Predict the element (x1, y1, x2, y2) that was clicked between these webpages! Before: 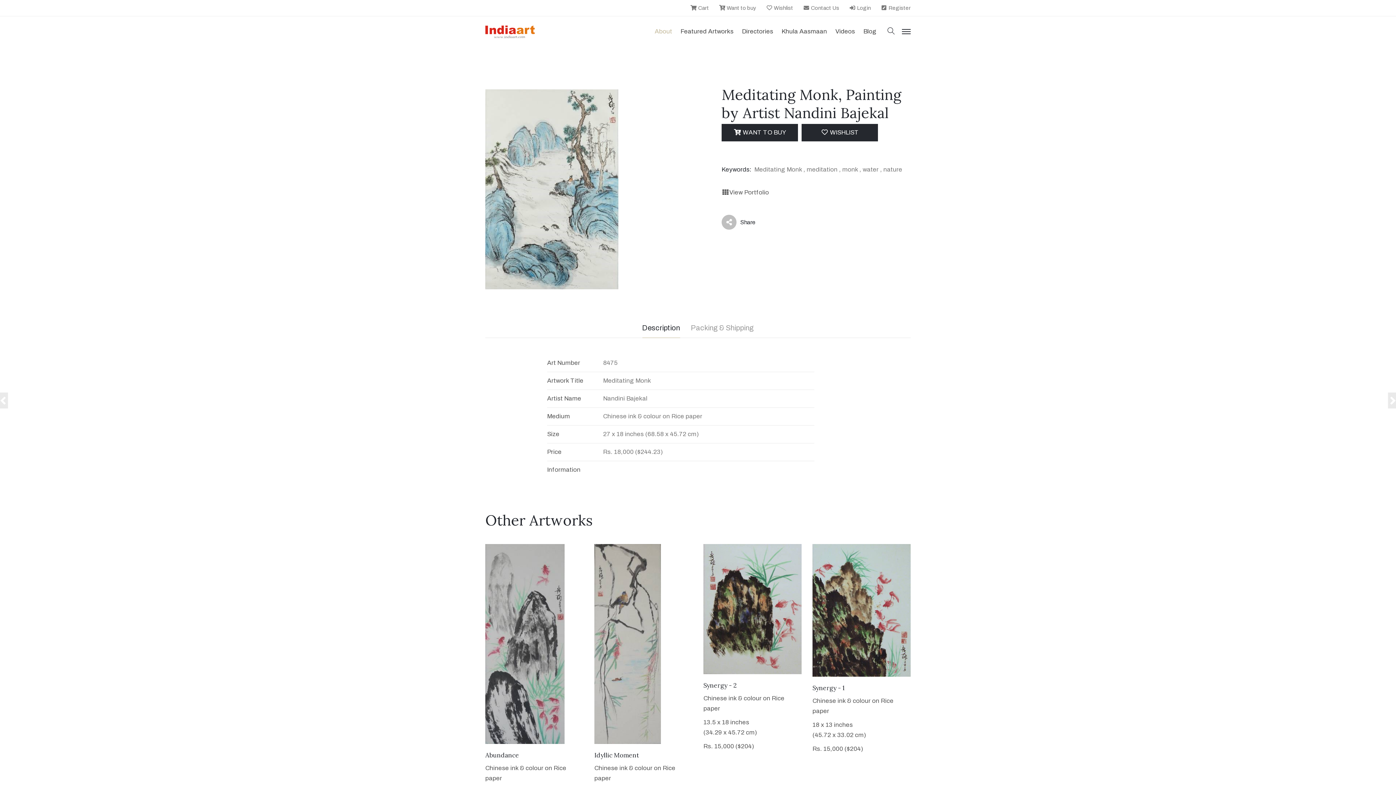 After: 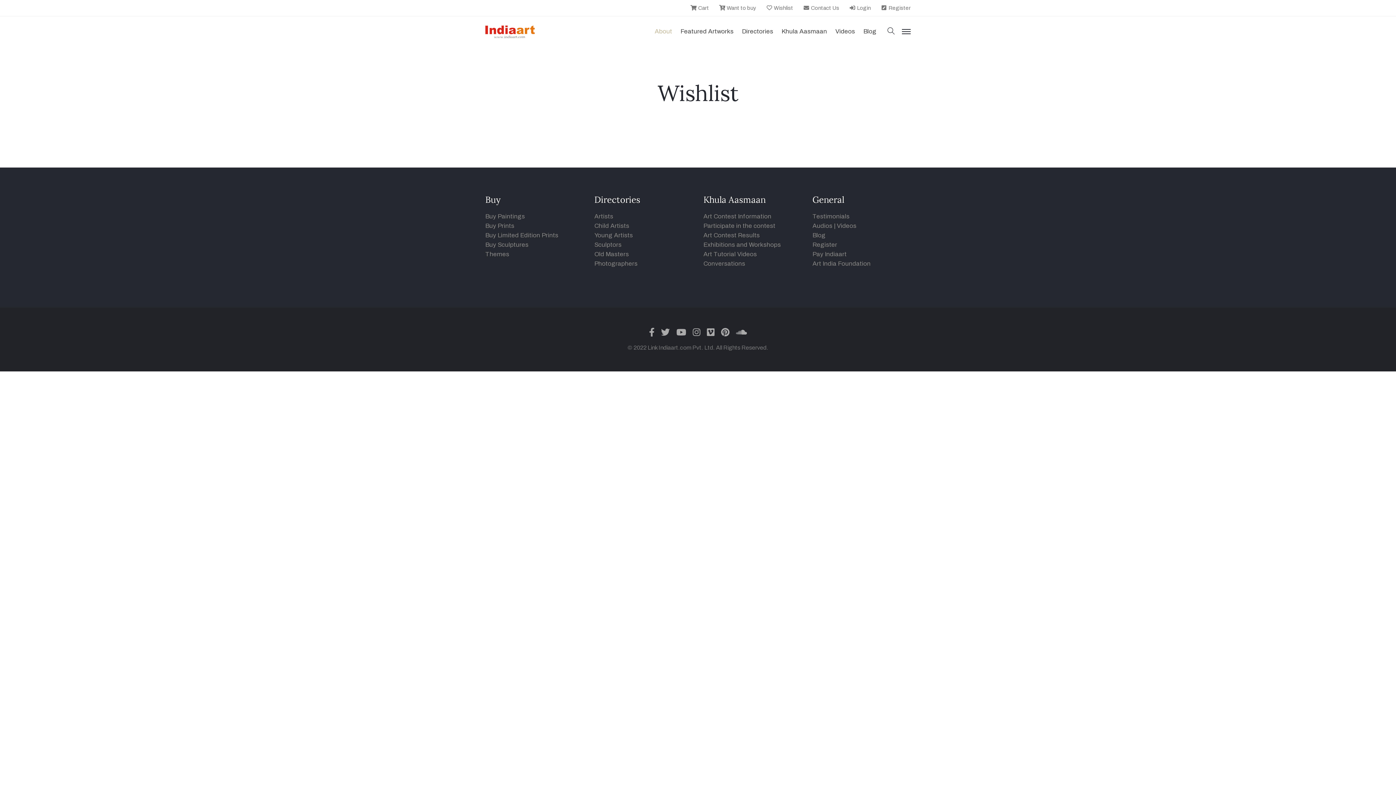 Action: label:  Wishlist bbox: (766, 5, 793, 10)